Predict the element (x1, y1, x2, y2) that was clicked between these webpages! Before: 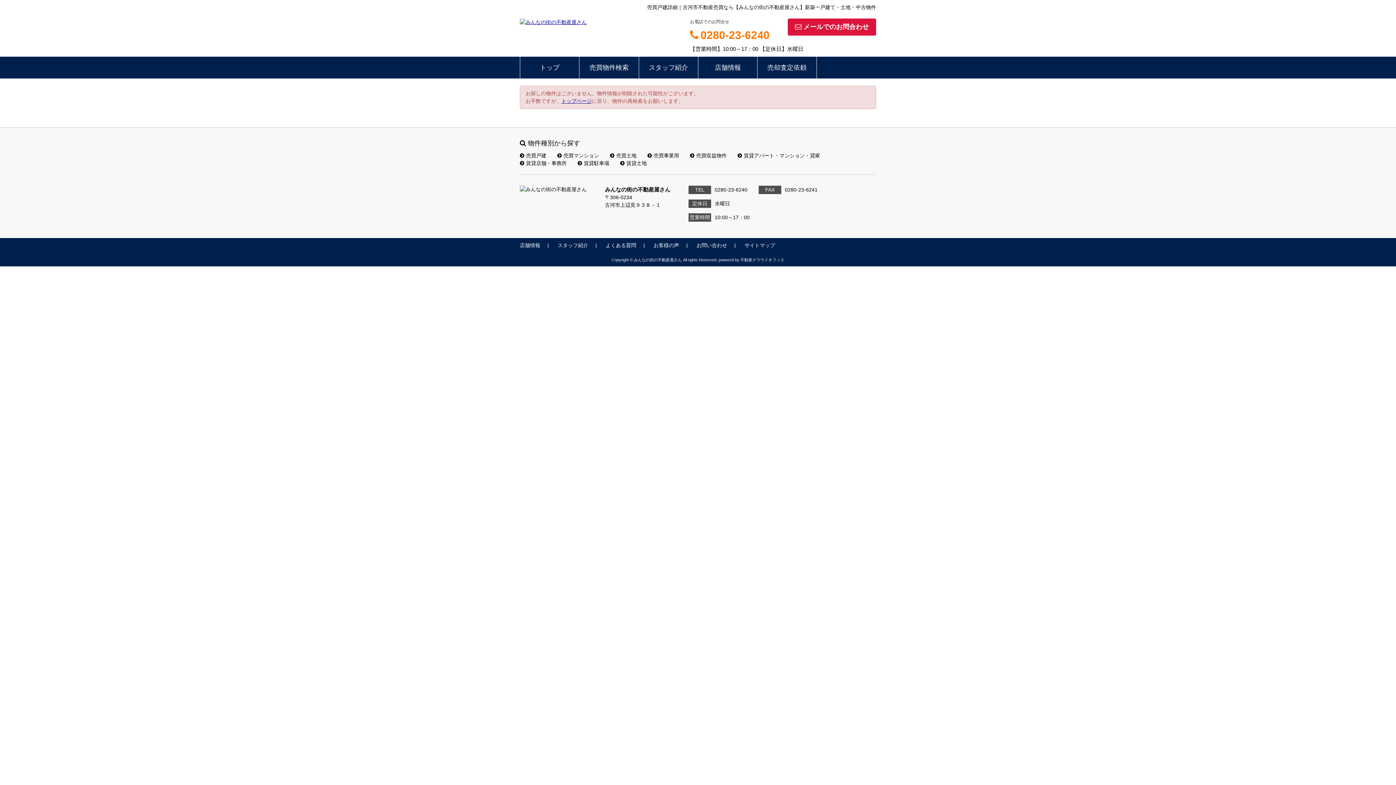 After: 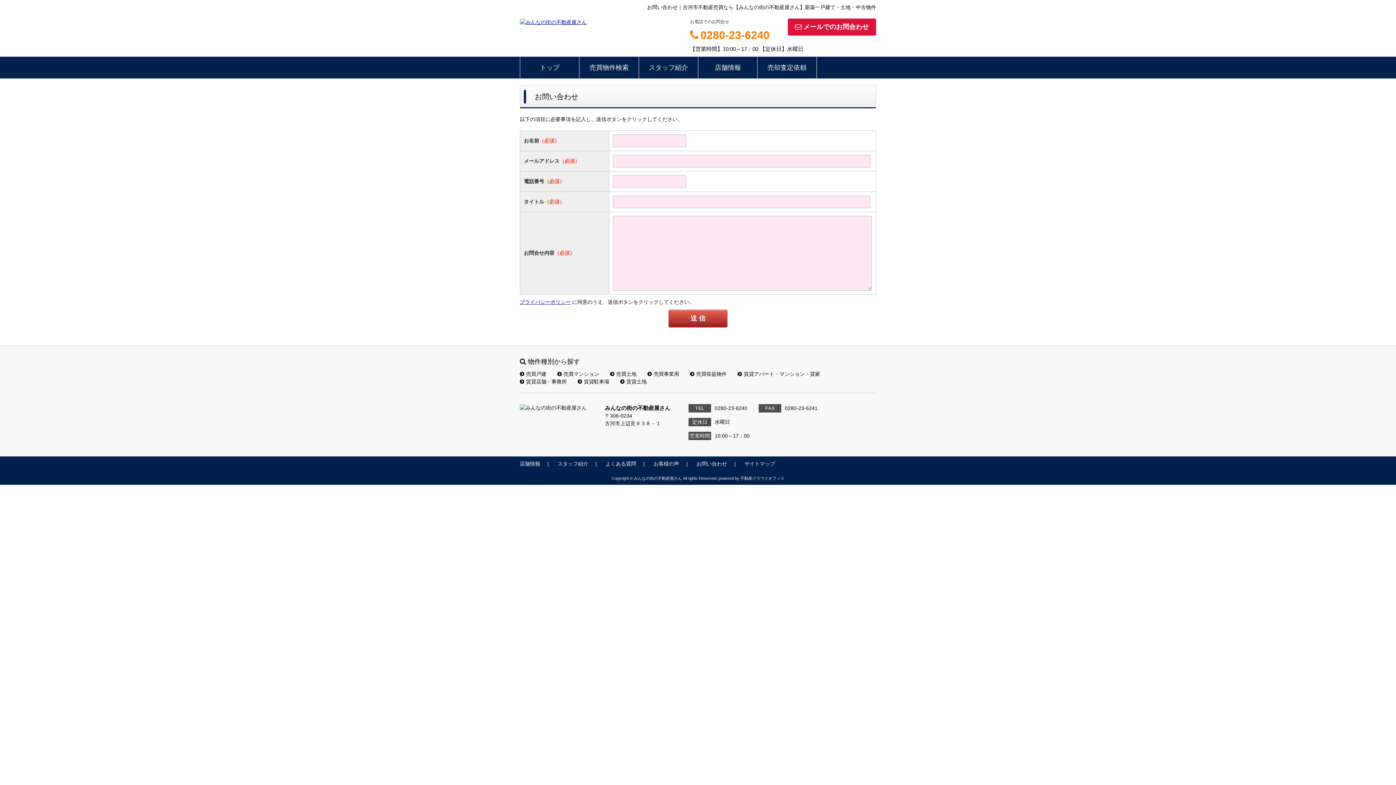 Action: bbox: (696, 240, 743, 251) label: お問い合わせ